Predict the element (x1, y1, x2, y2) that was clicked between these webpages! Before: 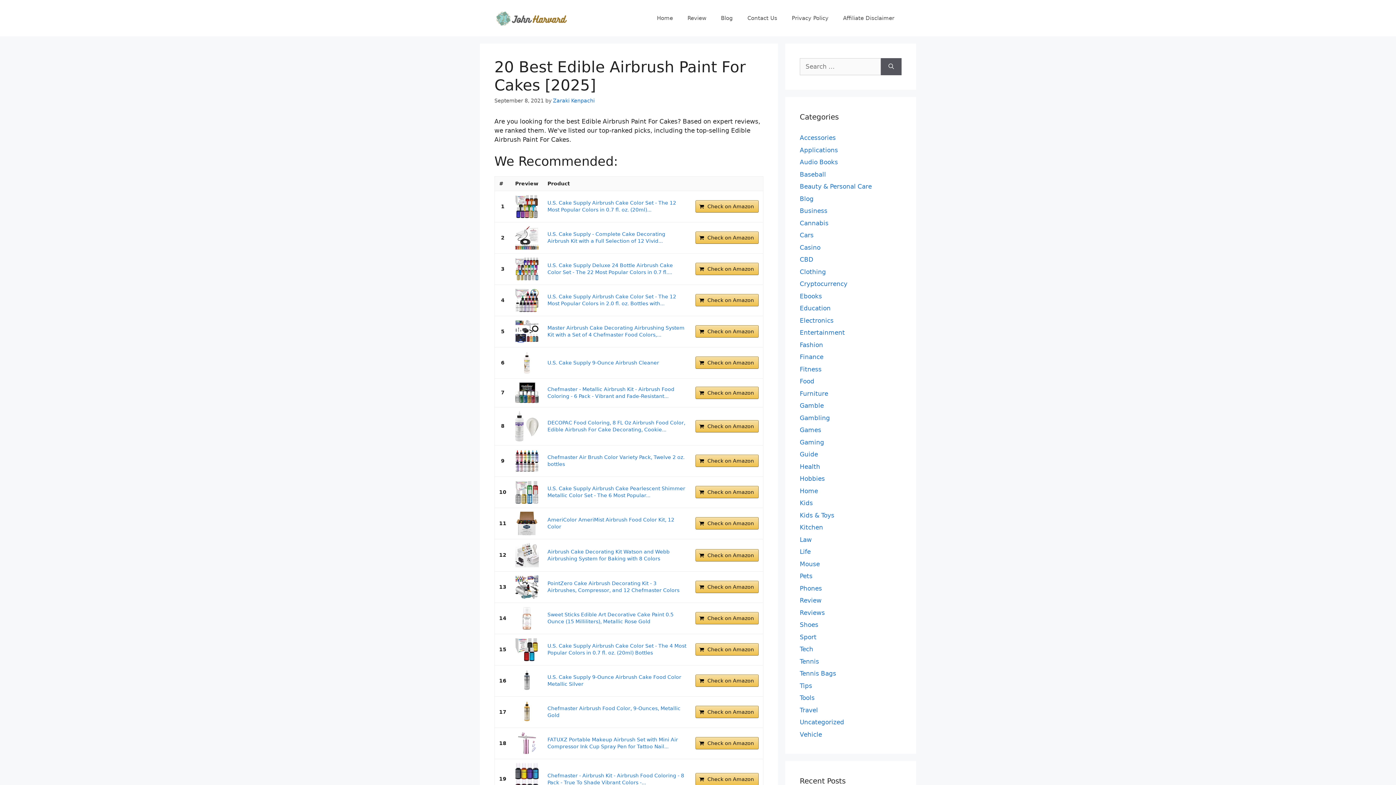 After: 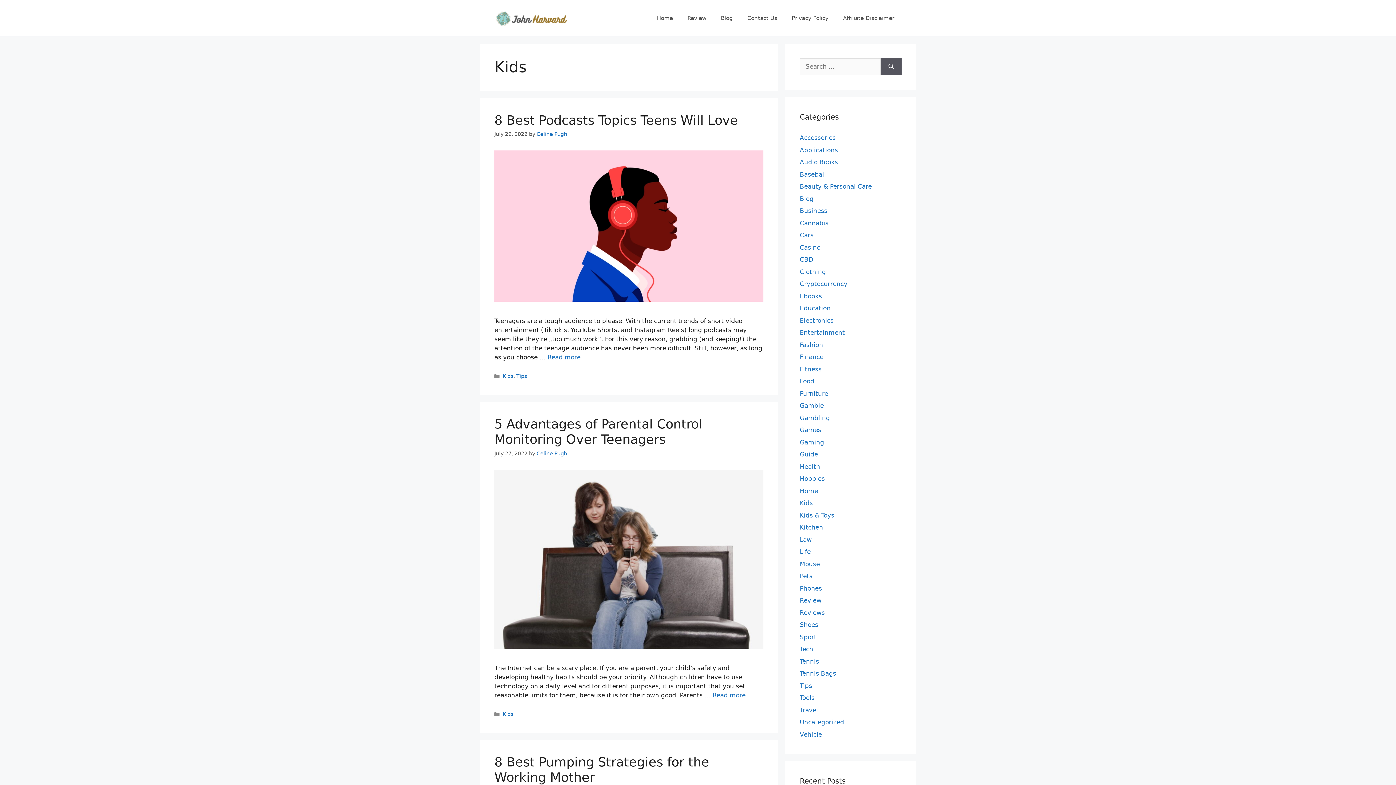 Action: bbox: (800, 499, 813, 506) label: Kids